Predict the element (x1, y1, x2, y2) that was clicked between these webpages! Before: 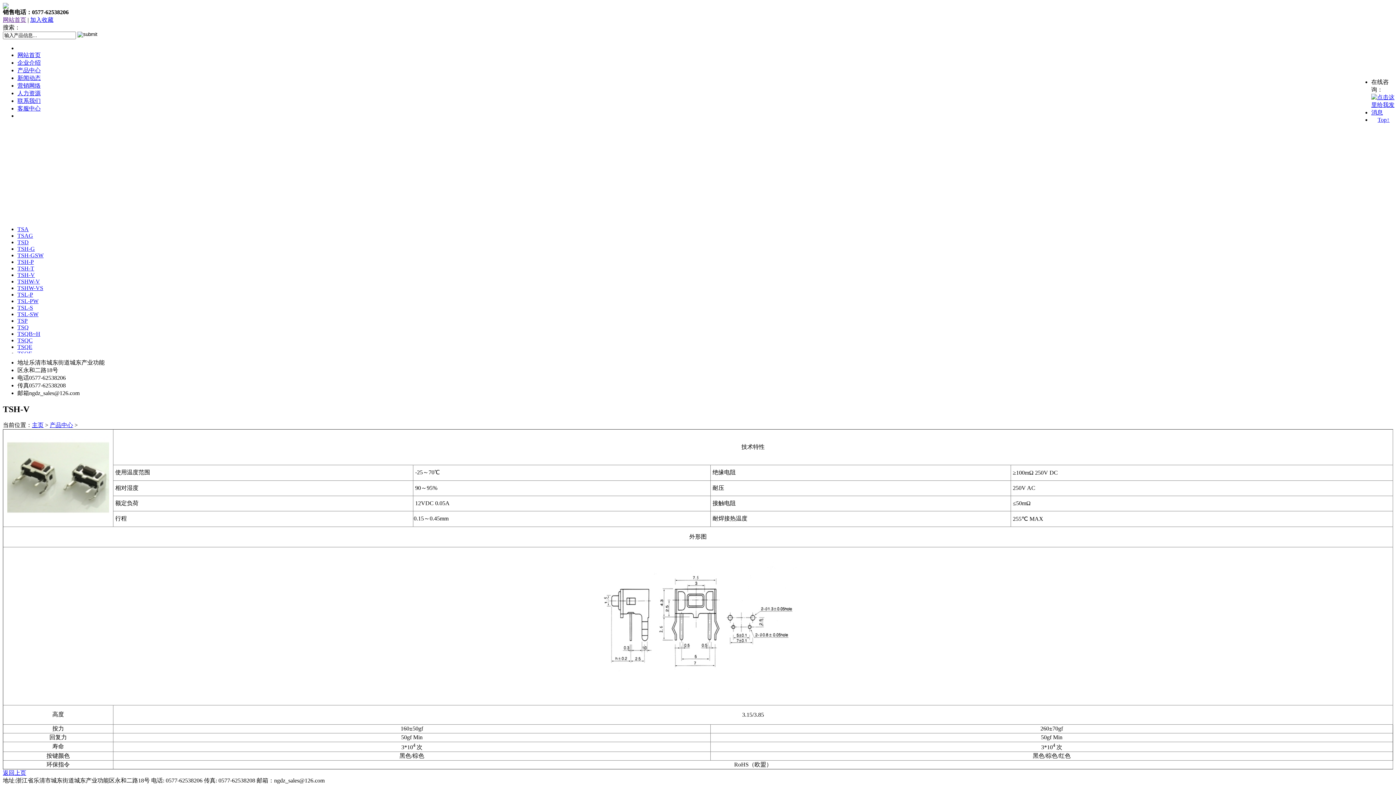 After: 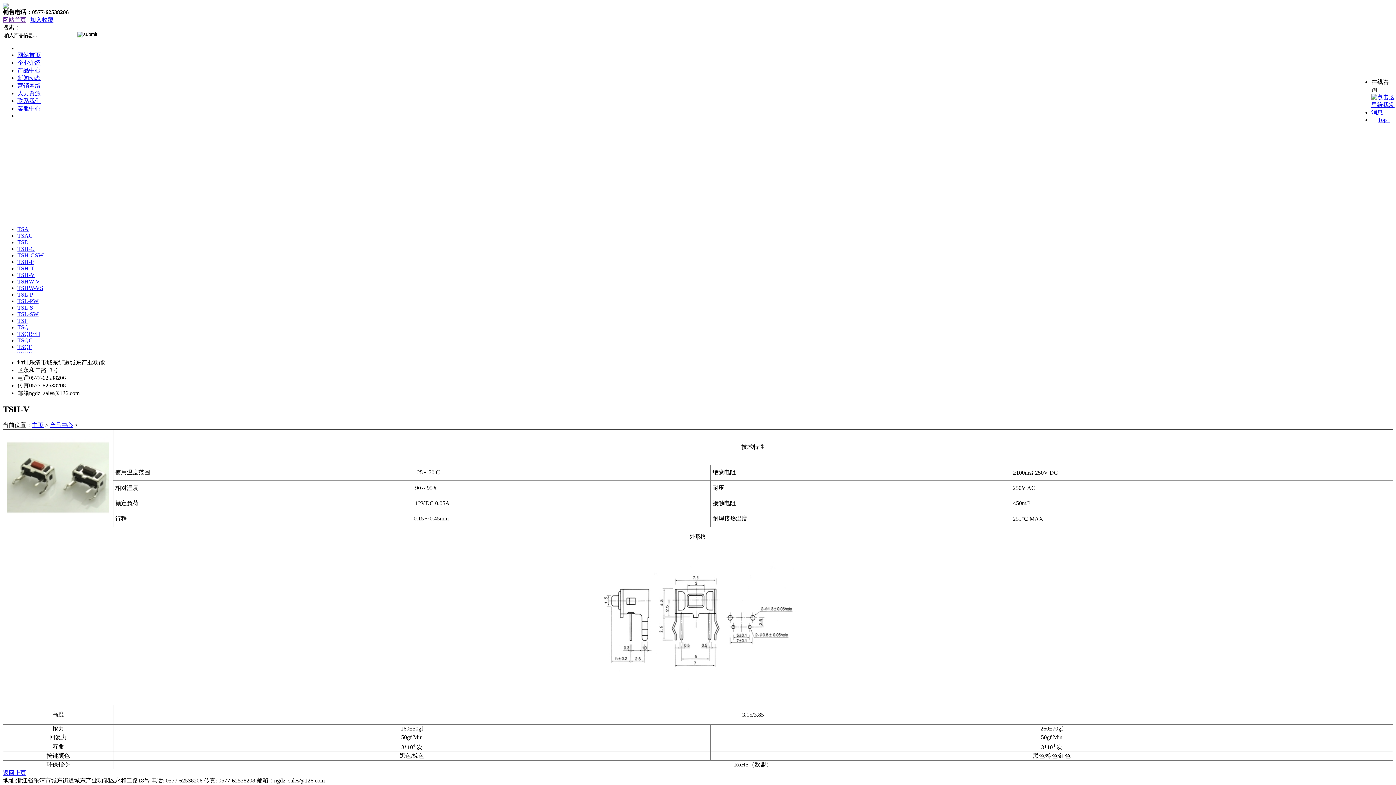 Action: label: Top↑ bbox: (1378, 116, 1390, 122)